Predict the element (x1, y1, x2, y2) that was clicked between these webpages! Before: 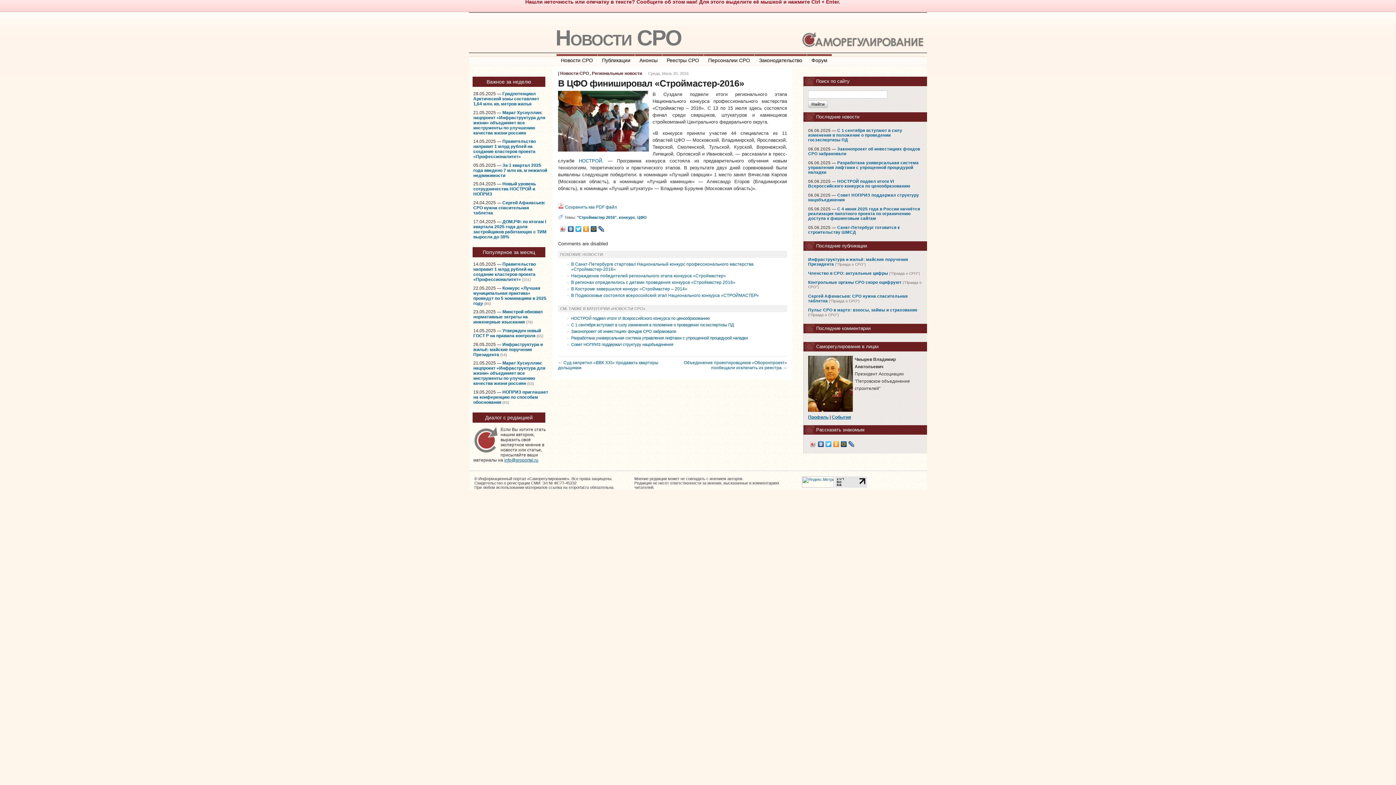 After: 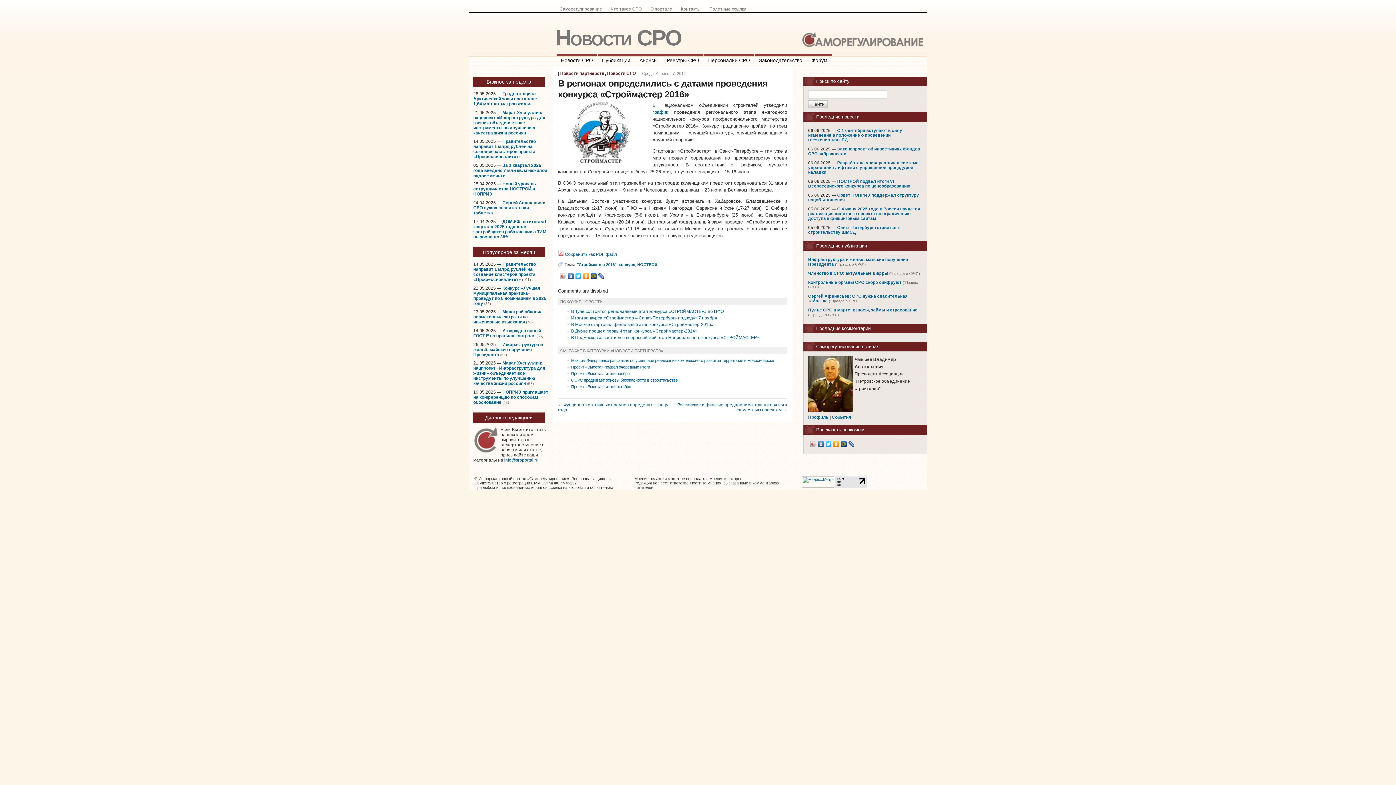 Action: bbox: (571, 279, 735, 285) label: В регионах определились с датами проведения конкурса «Строймастер 2016»